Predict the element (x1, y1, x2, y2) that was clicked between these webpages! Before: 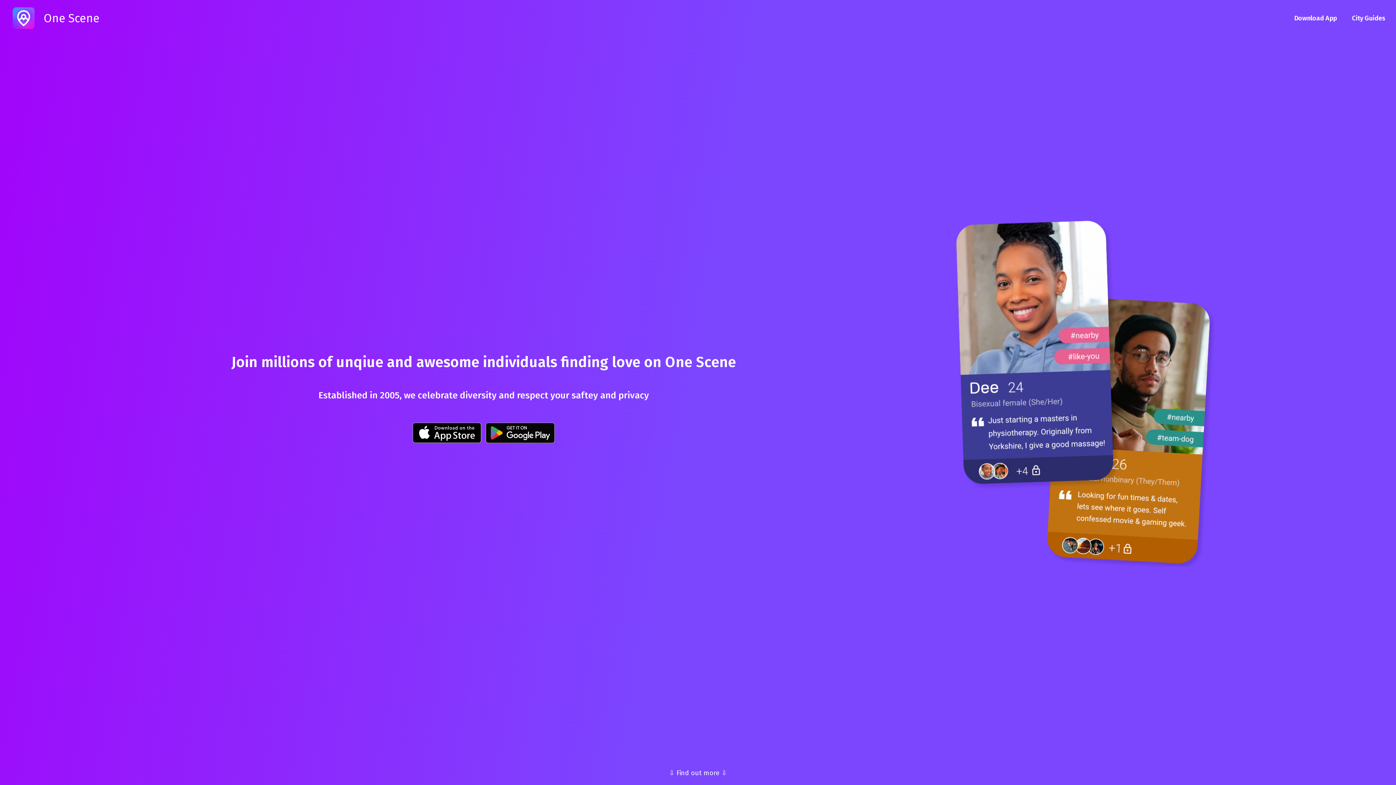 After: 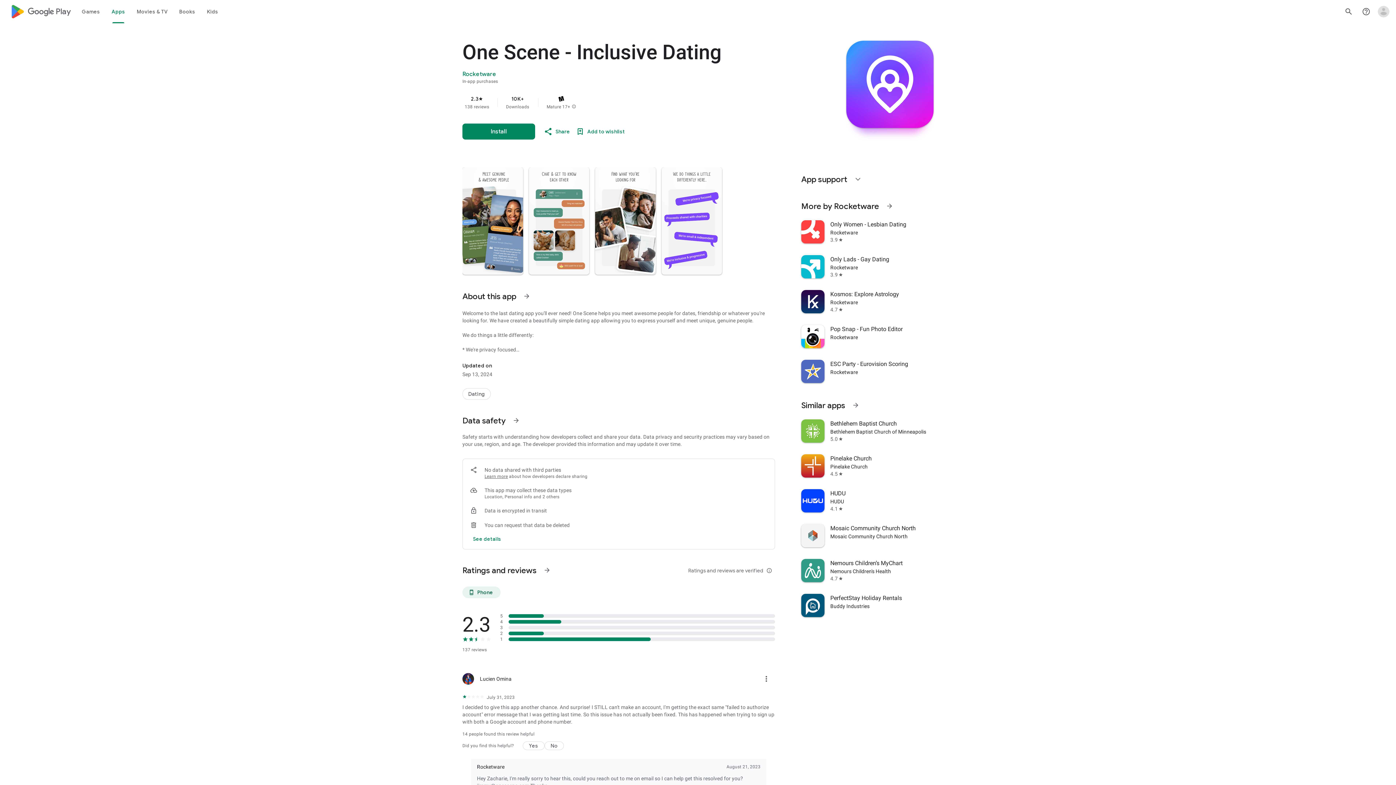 Action: bbox: (484, 436, 556, 445)